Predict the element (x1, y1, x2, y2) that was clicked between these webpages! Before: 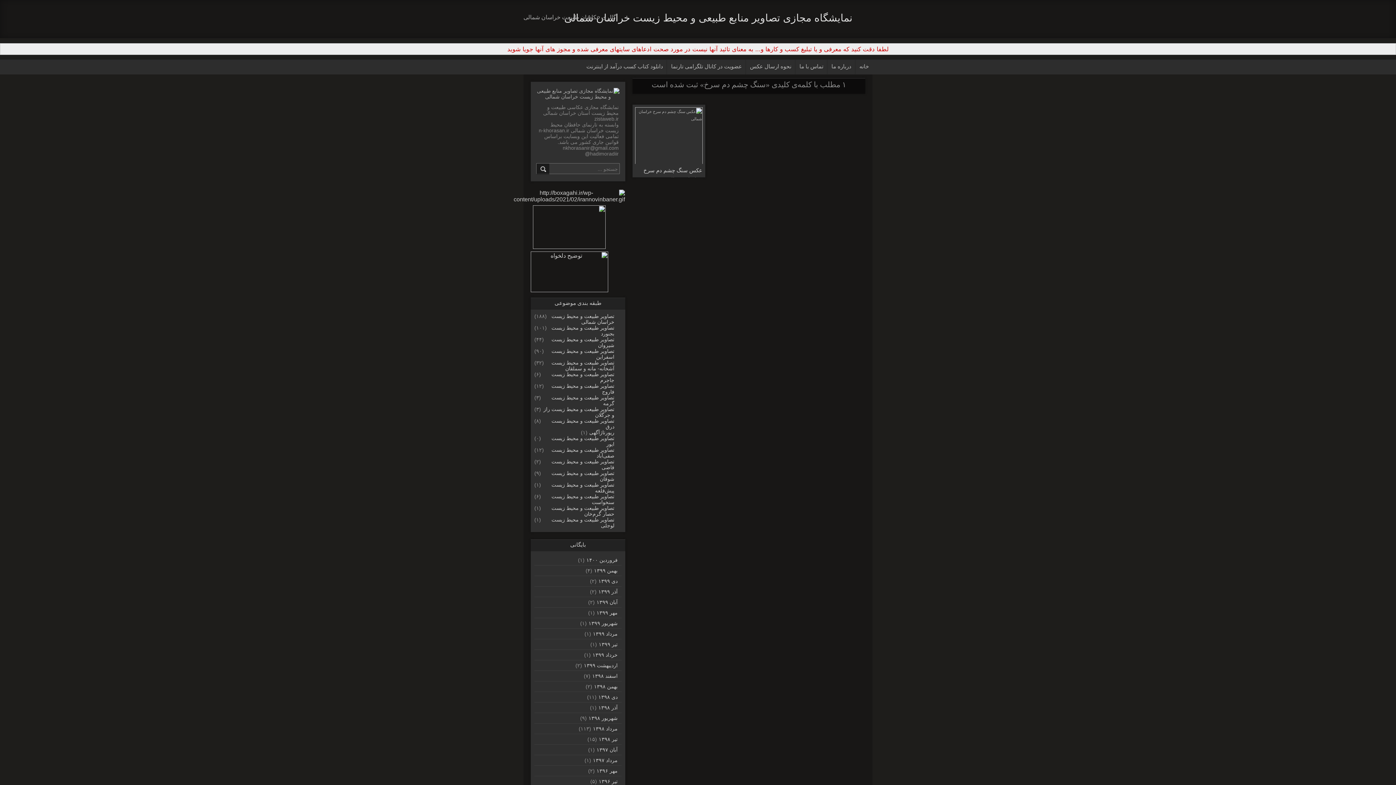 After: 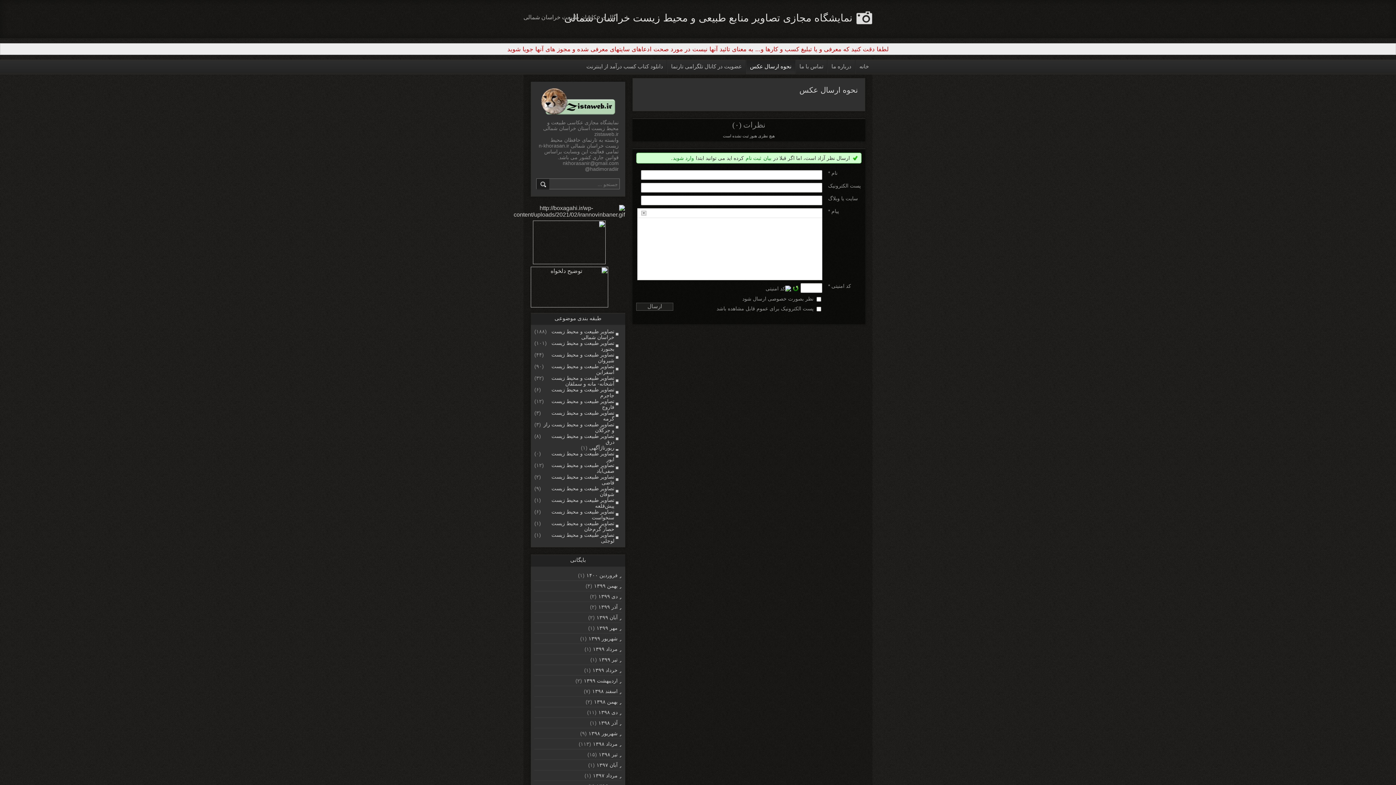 Action: bbox: (746, 60, 795, 74) label: نحوه ارسال عکس